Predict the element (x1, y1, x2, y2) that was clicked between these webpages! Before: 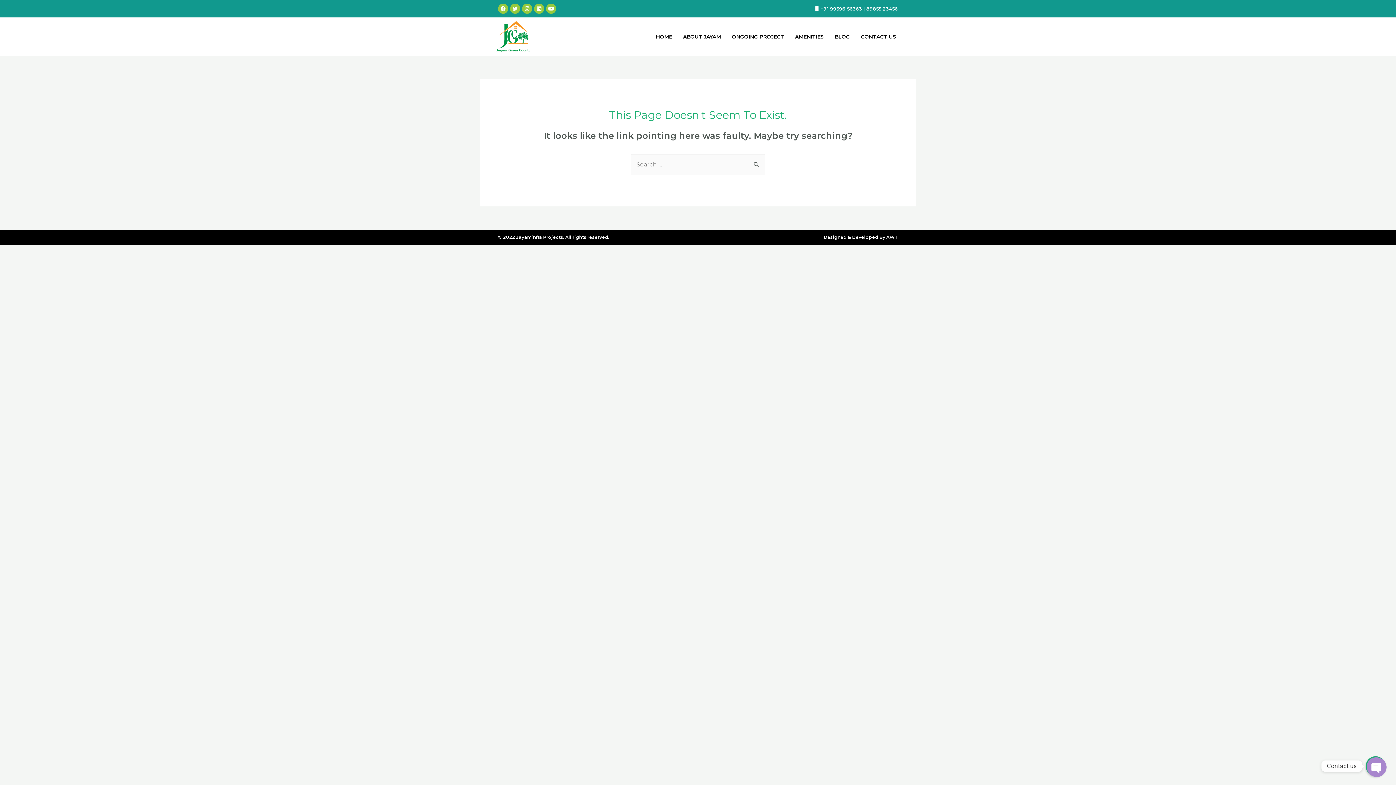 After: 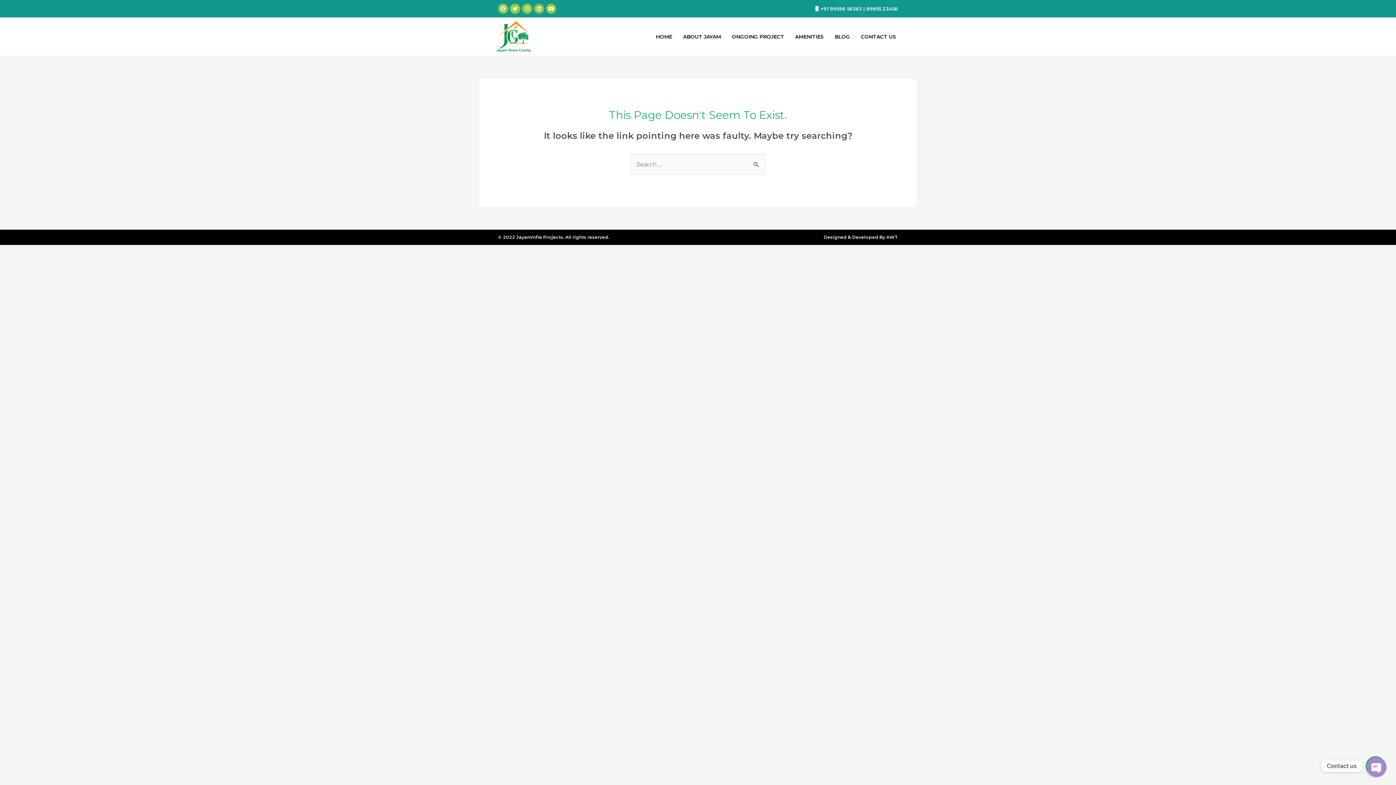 Action: bbox: (534, 3, 544, 13) label: Linkedin